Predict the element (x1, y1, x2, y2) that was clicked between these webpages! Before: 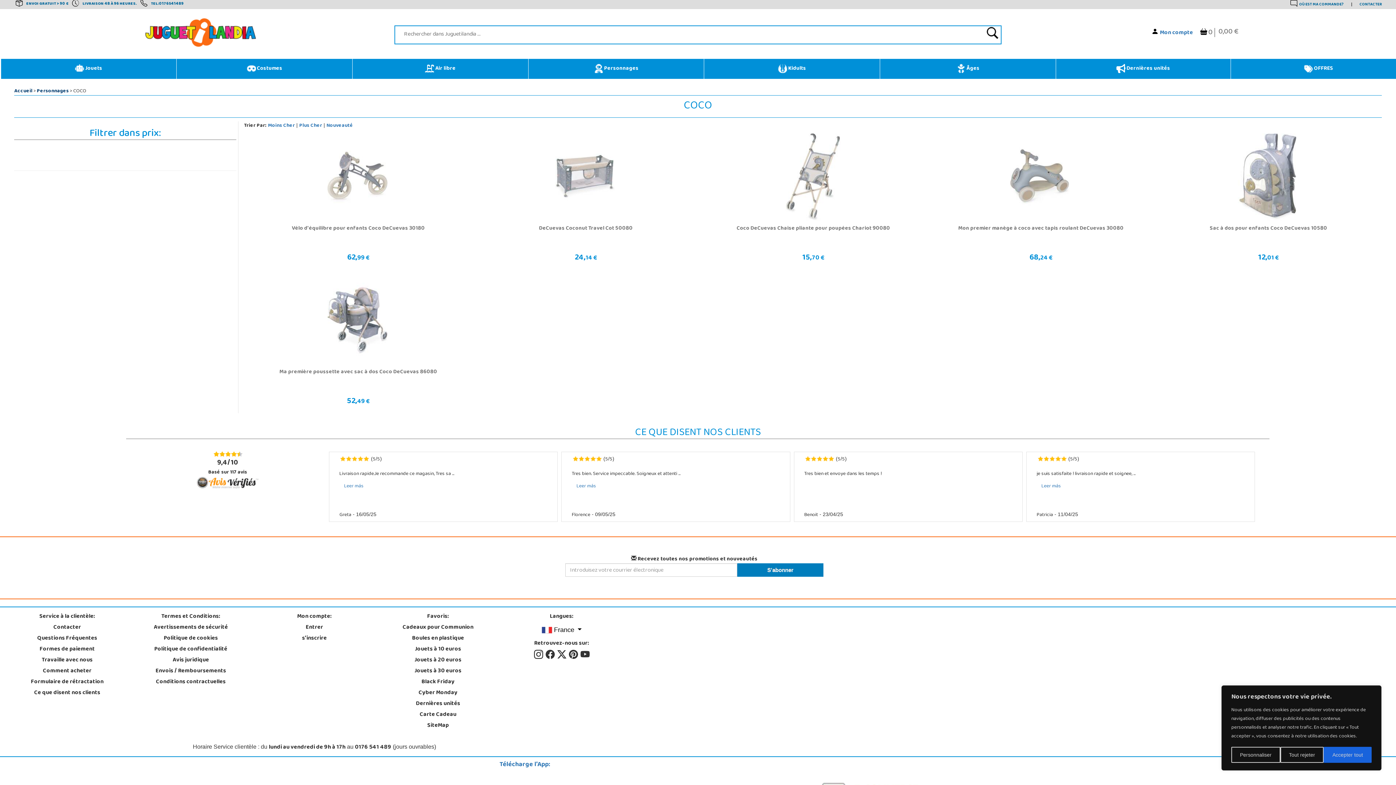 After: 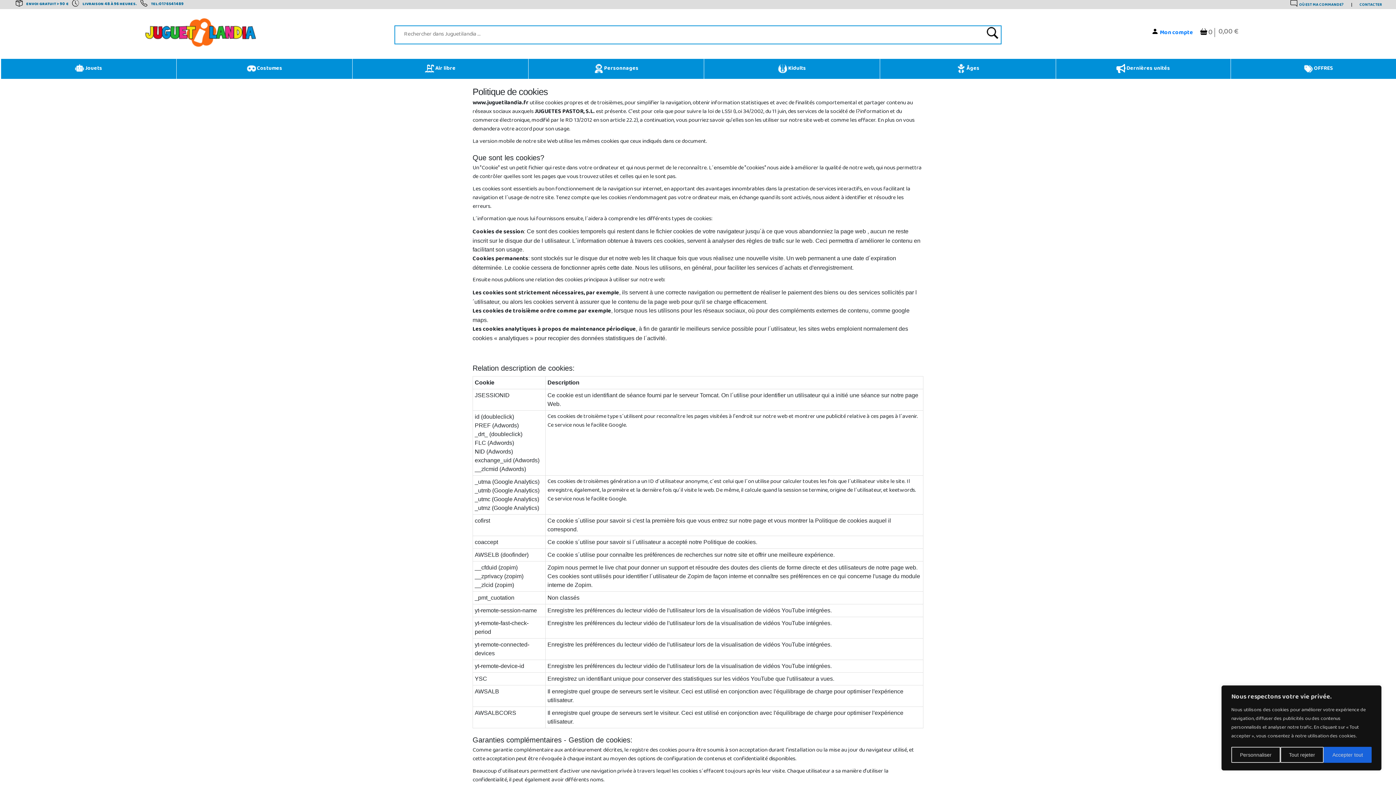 Action: bbox: (163, 633, 218, 644) label: Politique de cookies